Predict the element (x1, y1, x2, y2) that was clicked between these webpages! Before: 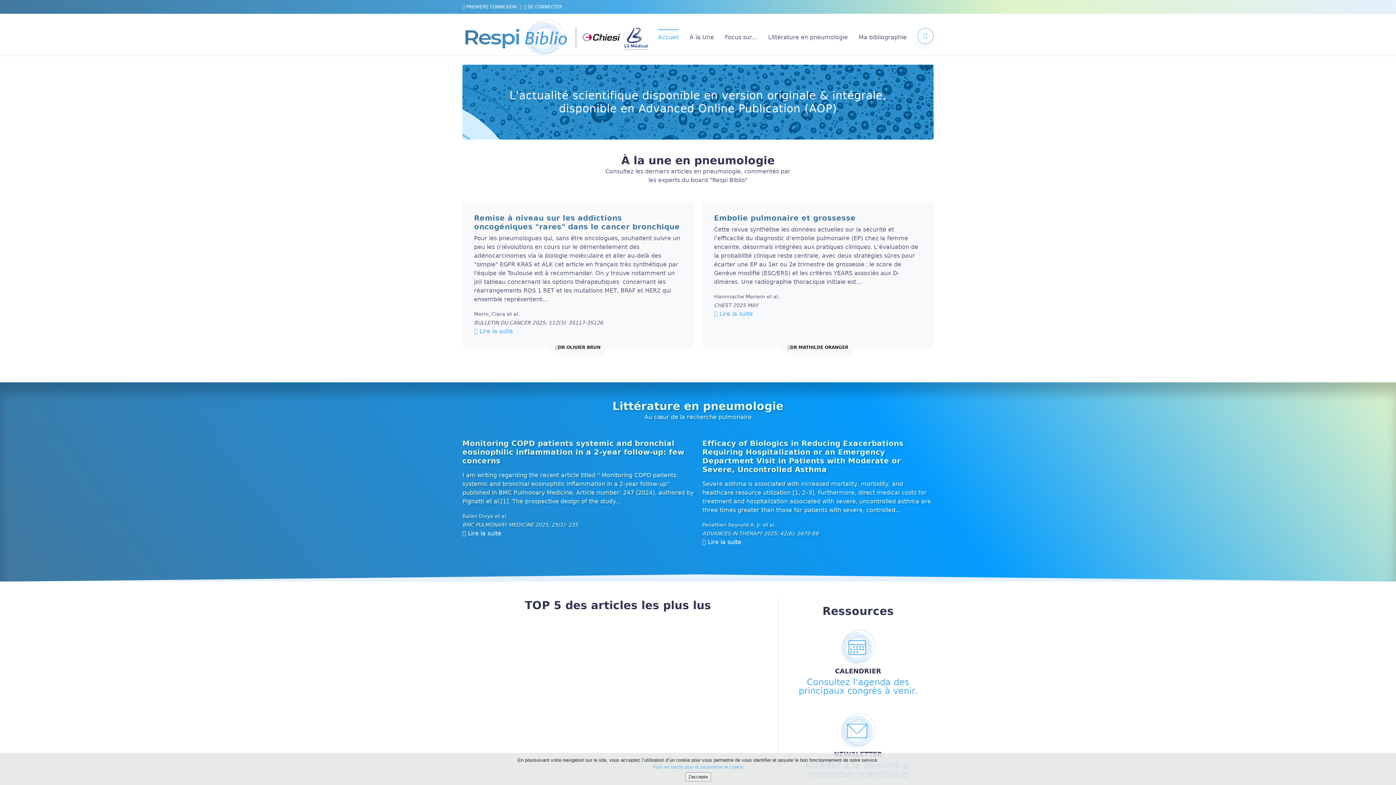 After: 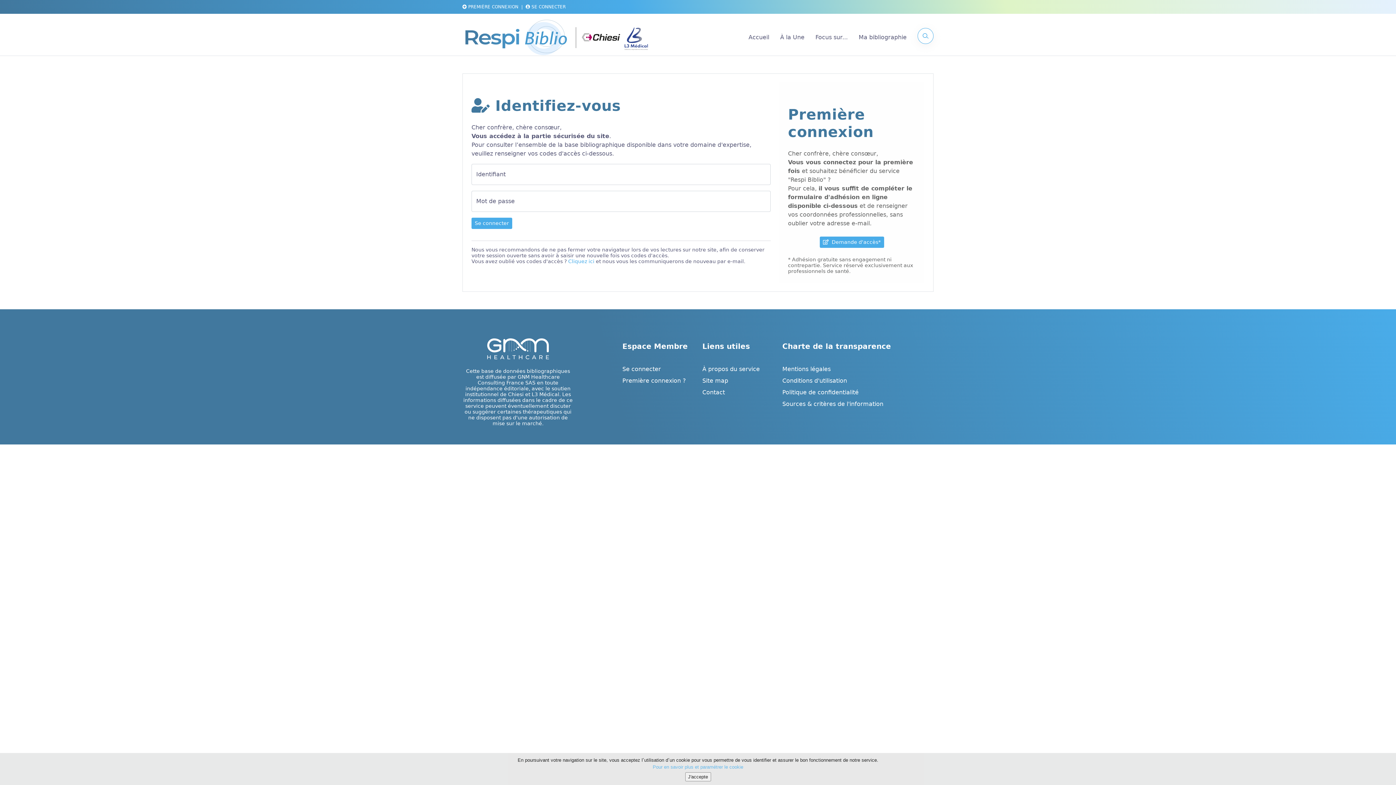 Action: bbox: (768, 29, 848, 45) label: Littérature en pneumologie